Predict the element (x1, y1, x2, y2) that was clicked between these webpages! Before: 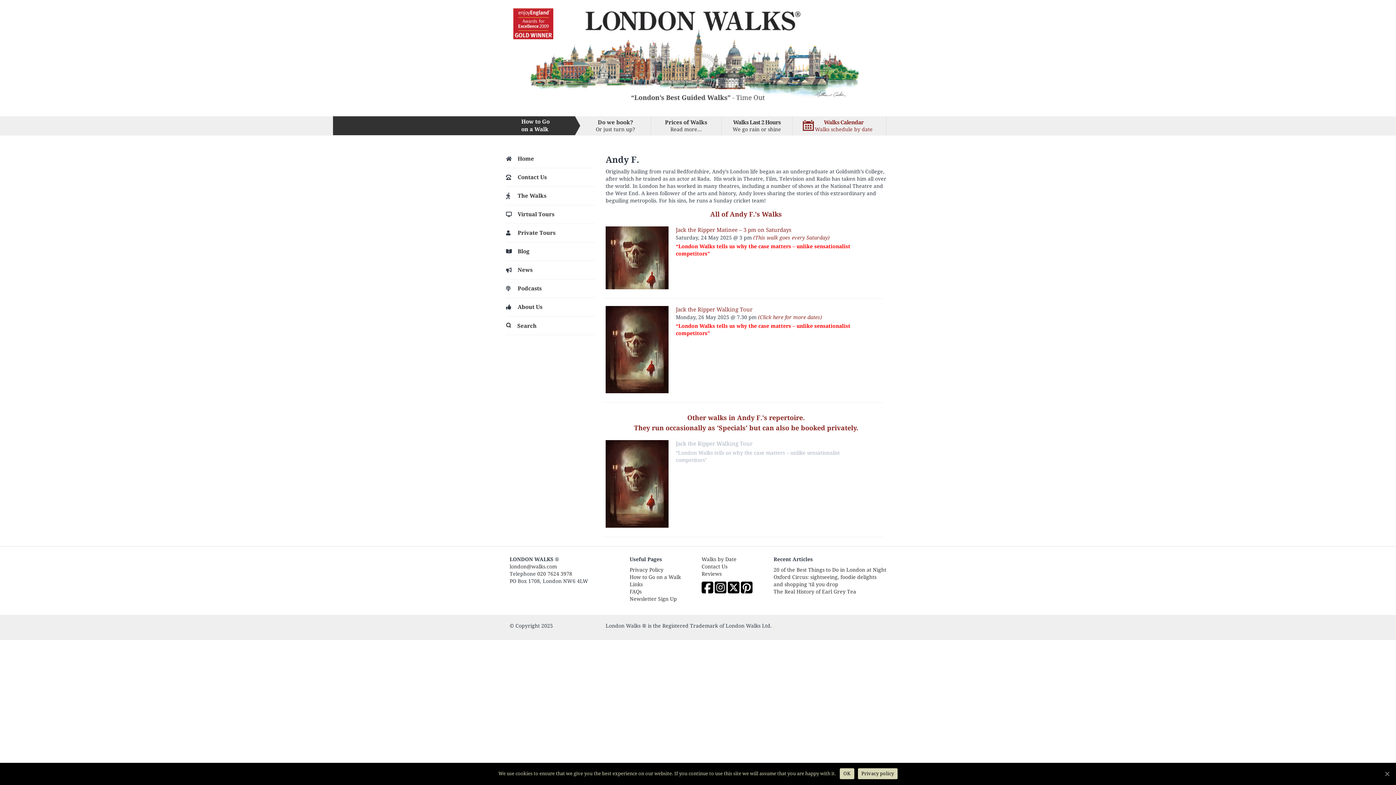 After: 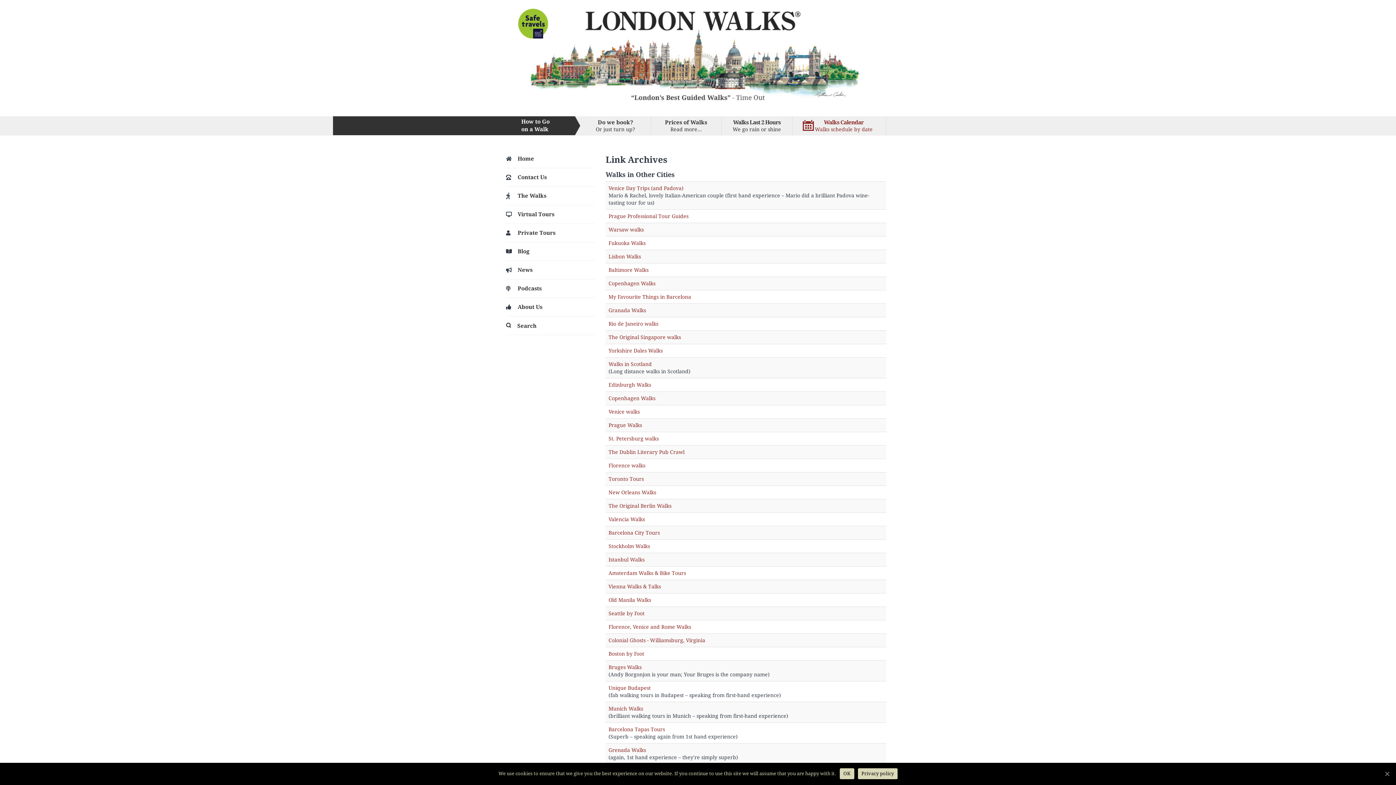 Action: label: Links bbox: (629, 581, 642, 587)